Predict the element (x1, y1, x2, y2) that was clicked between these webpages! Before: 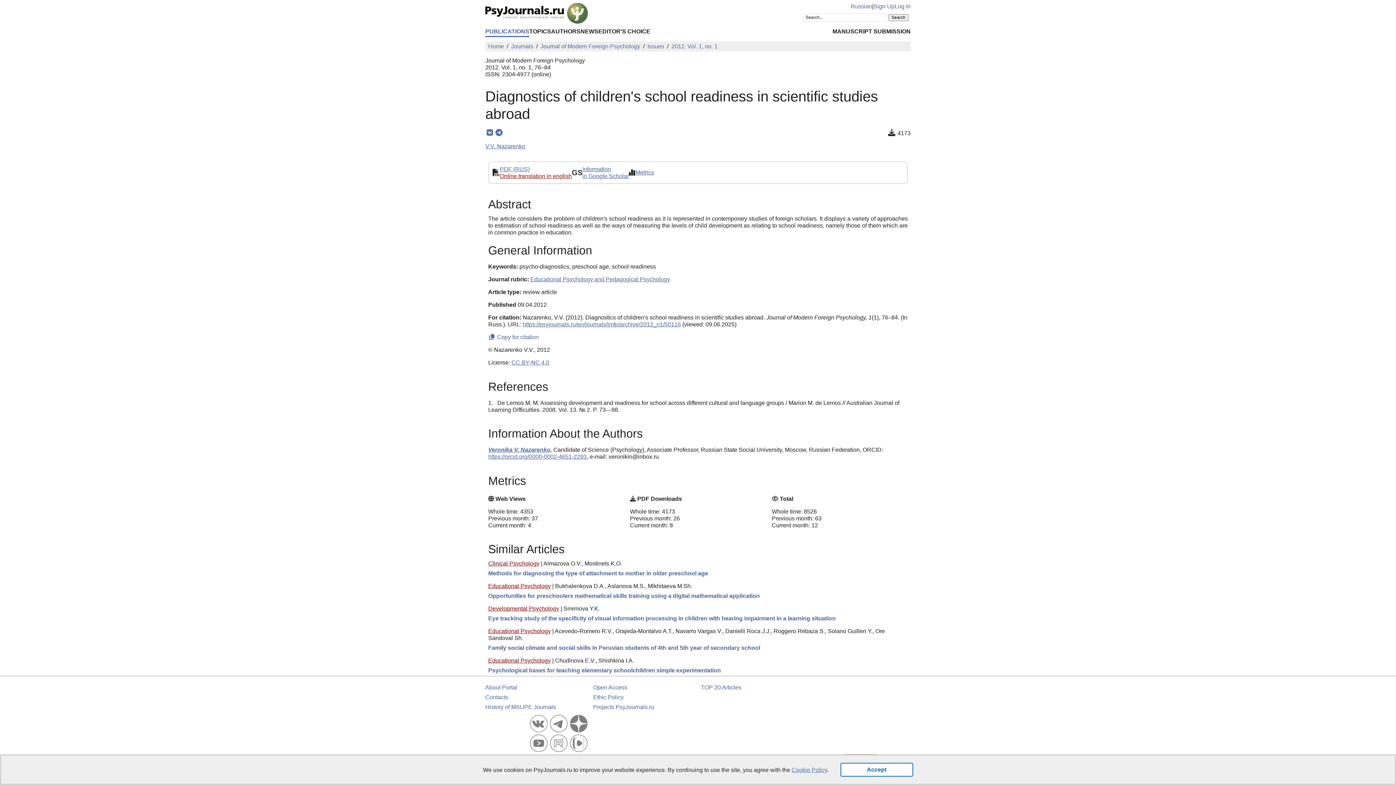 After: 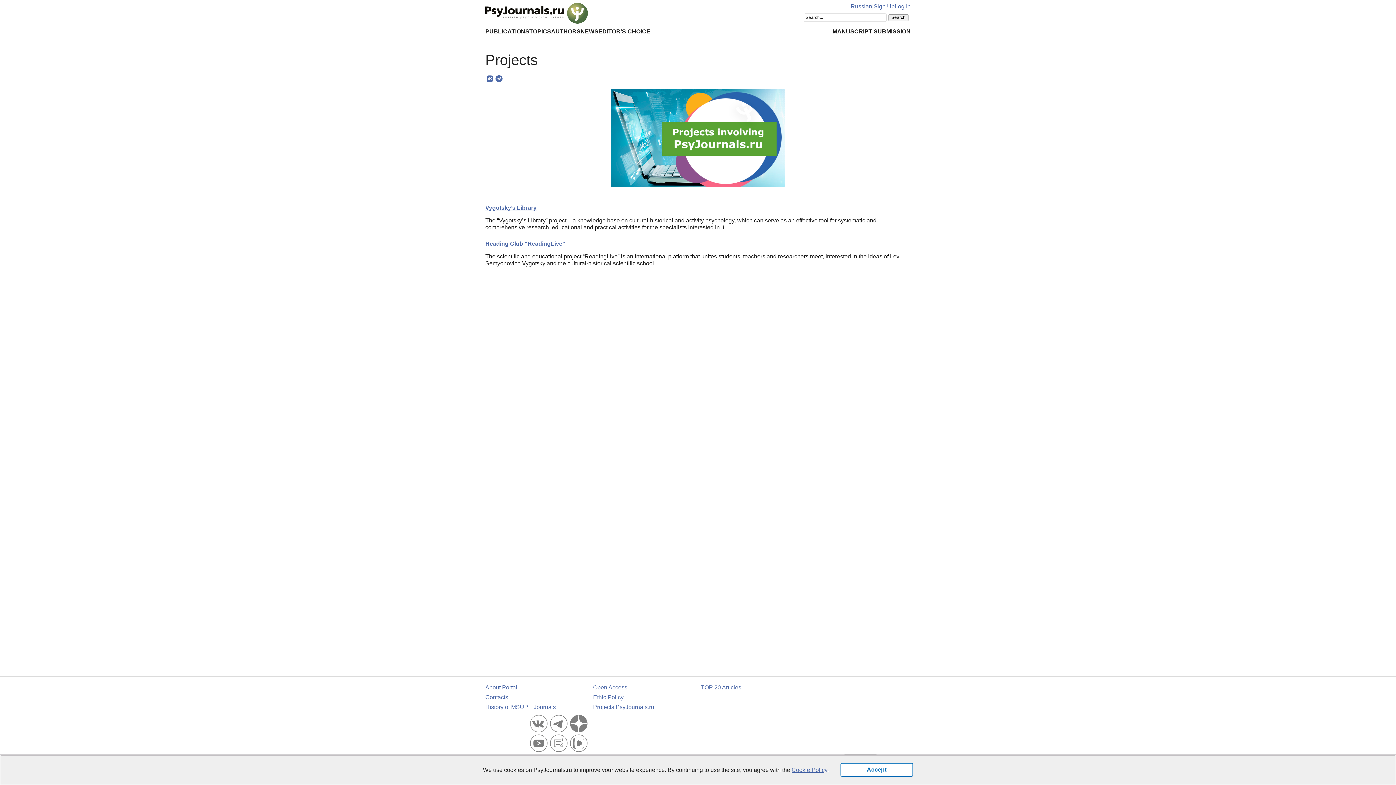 Action: label: Projects PsyJournals.ru bbox: (593, 704, 654, 710)